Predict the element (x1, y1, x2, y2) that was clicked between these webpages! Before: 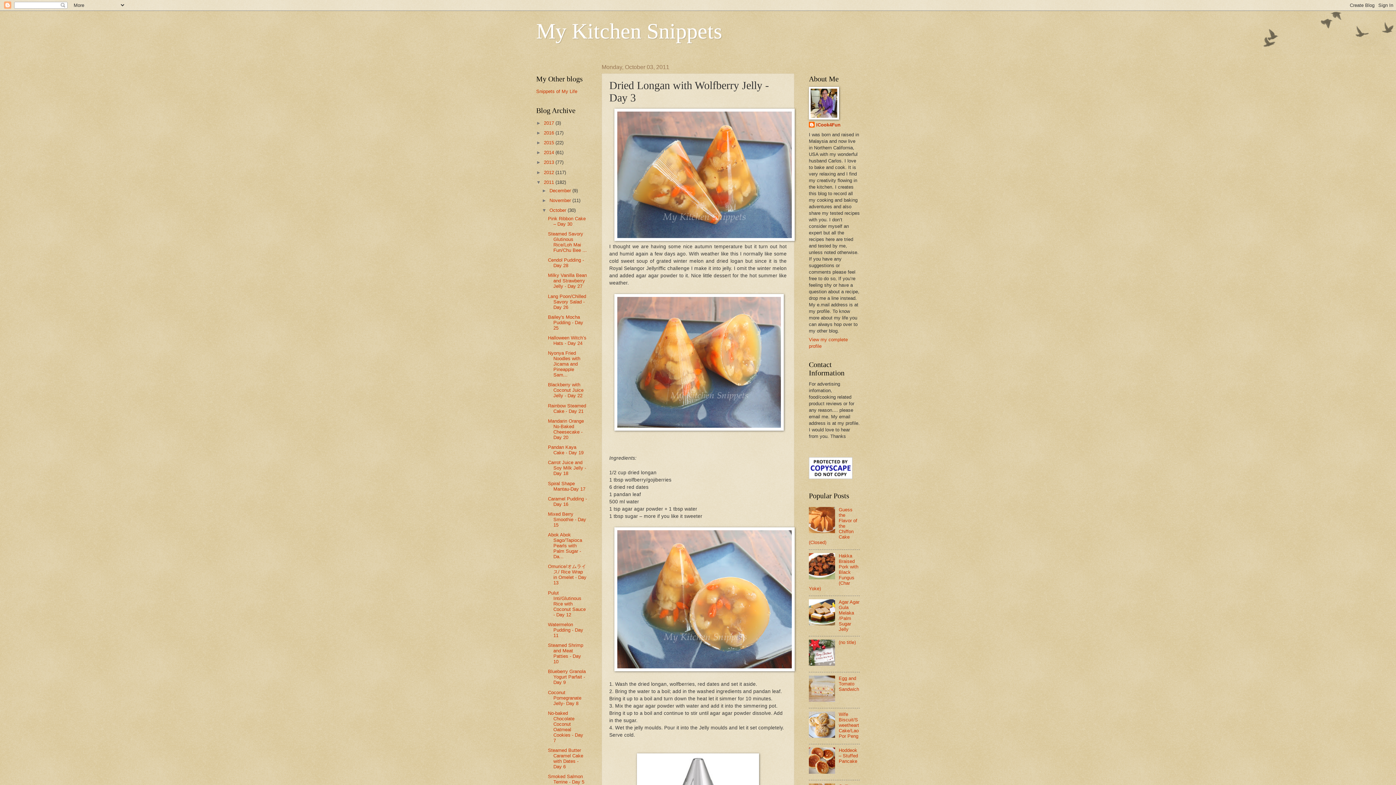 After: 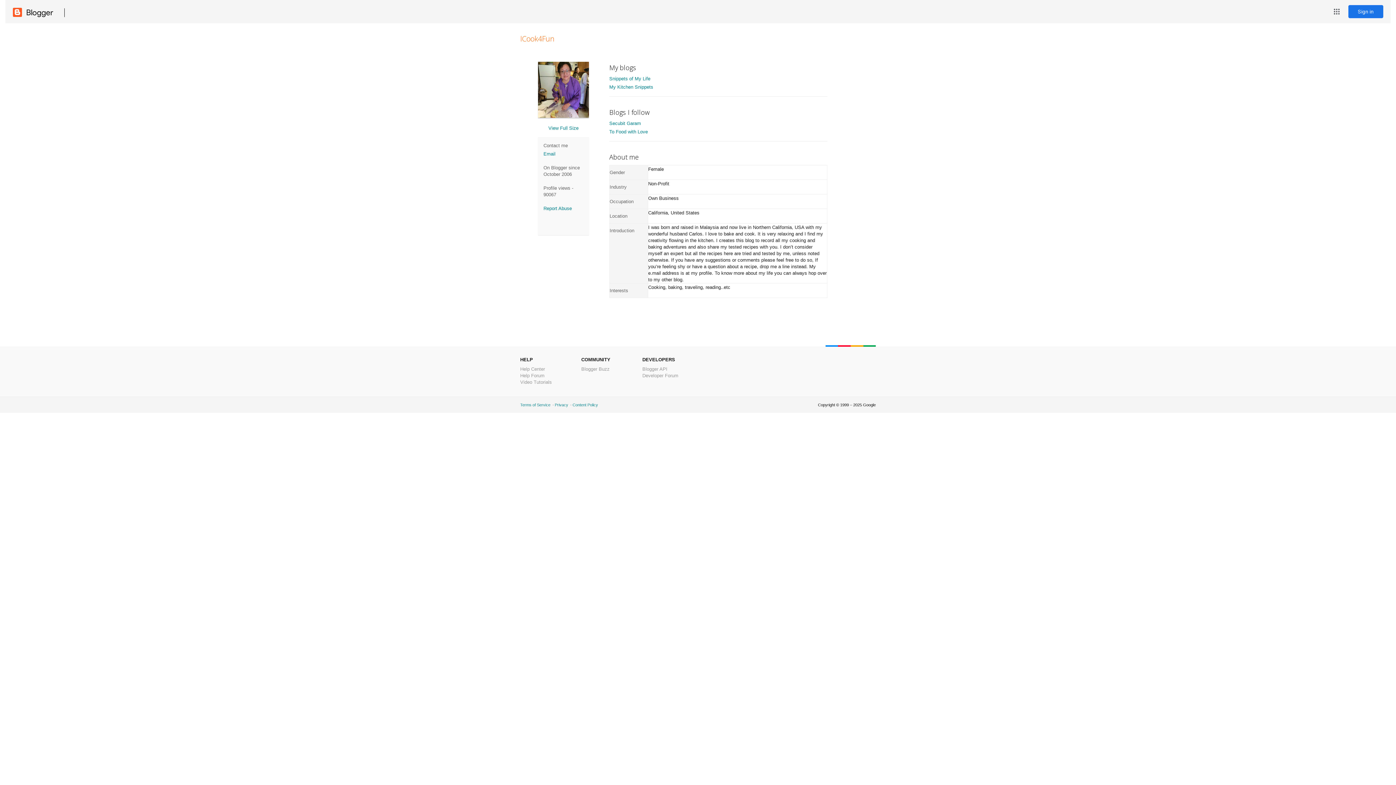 Action: label: ICook4Fun bbox: (809, 121, 840, 129)